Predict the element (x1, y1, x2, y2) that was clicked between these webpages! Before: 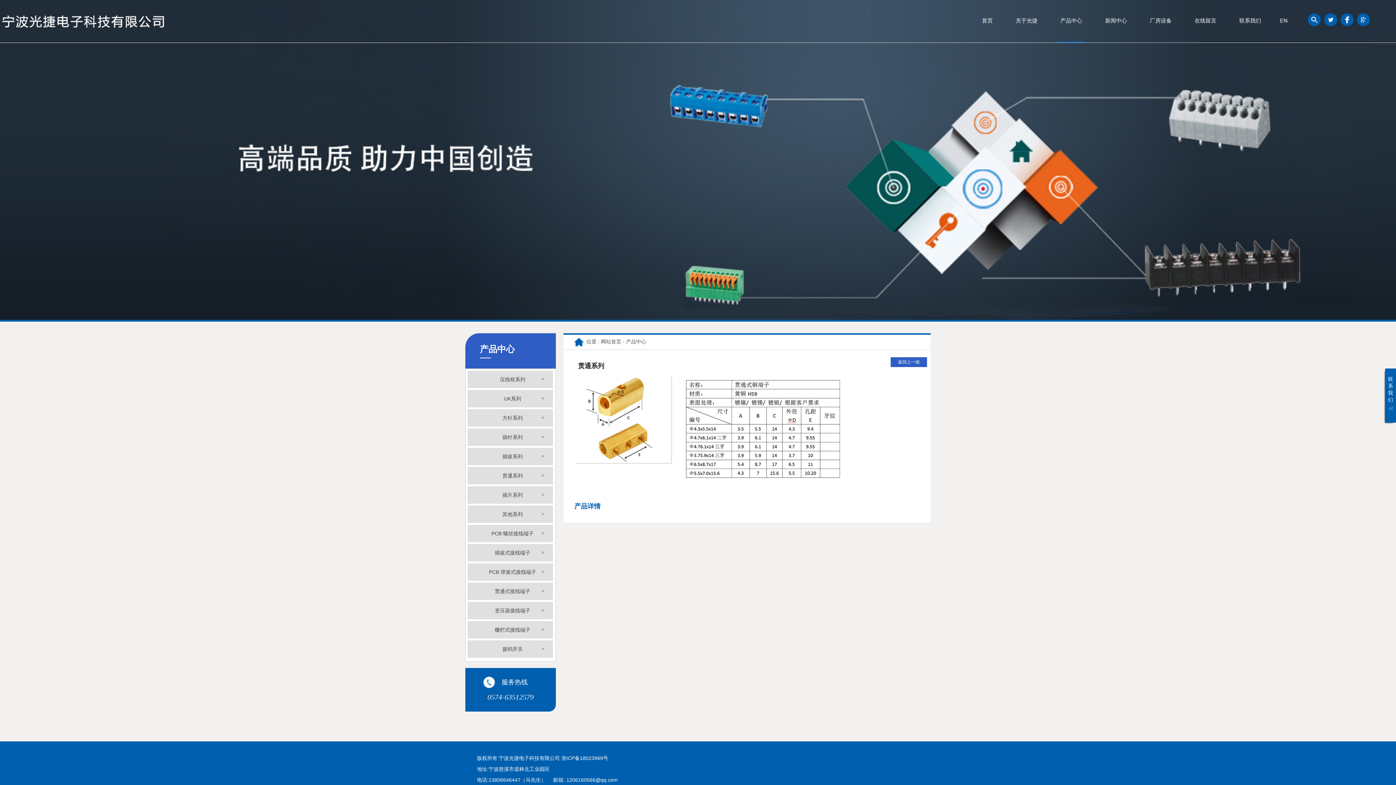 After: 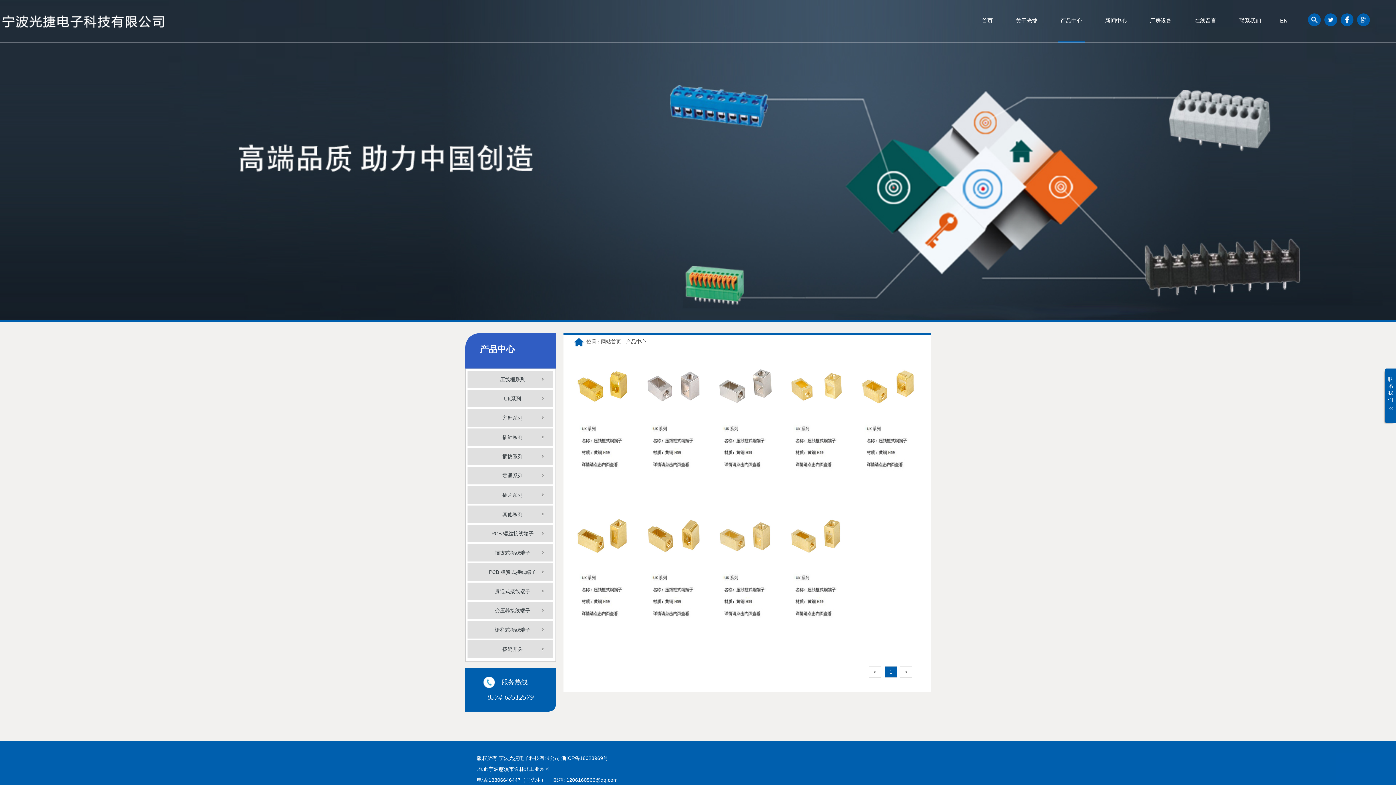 Action: bbox: (467, 390, 553, 408) label: UK系列